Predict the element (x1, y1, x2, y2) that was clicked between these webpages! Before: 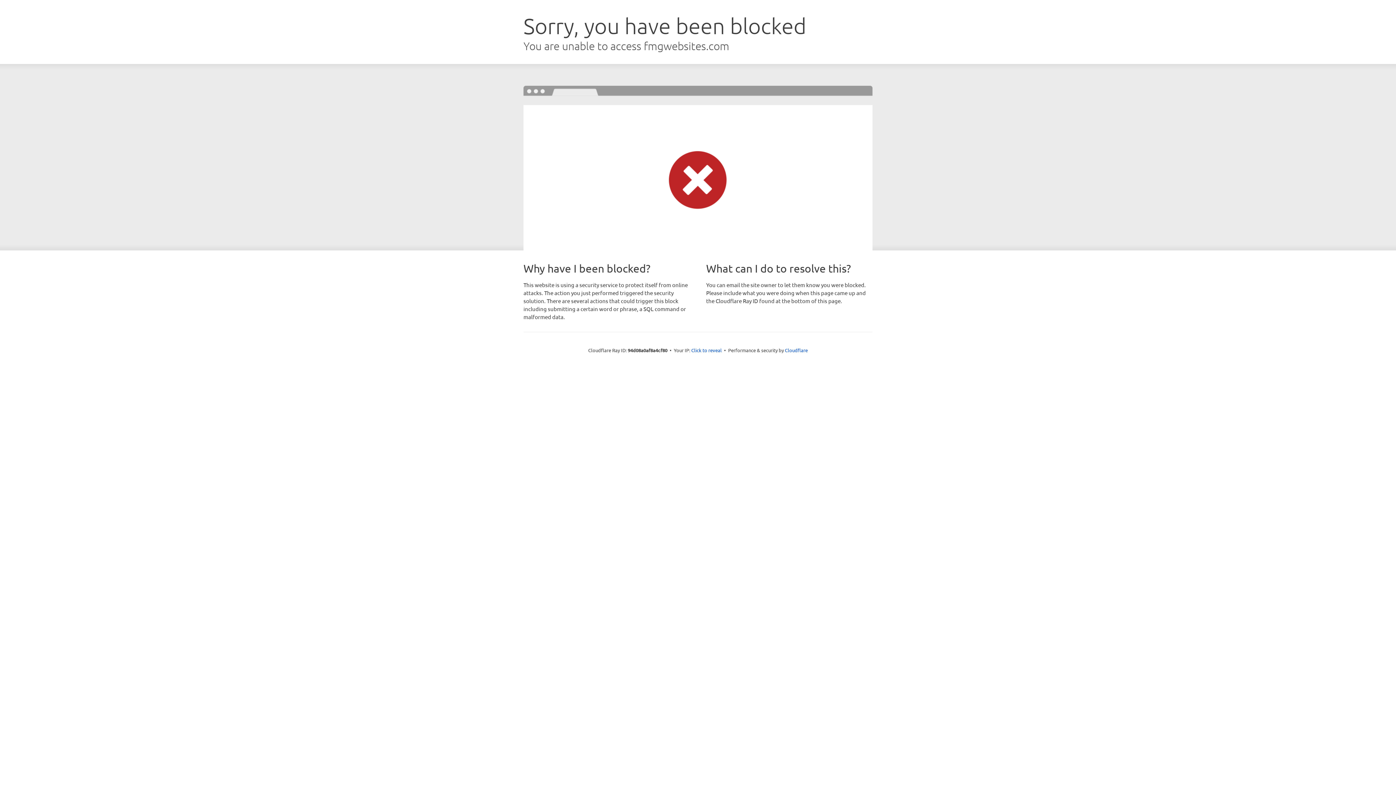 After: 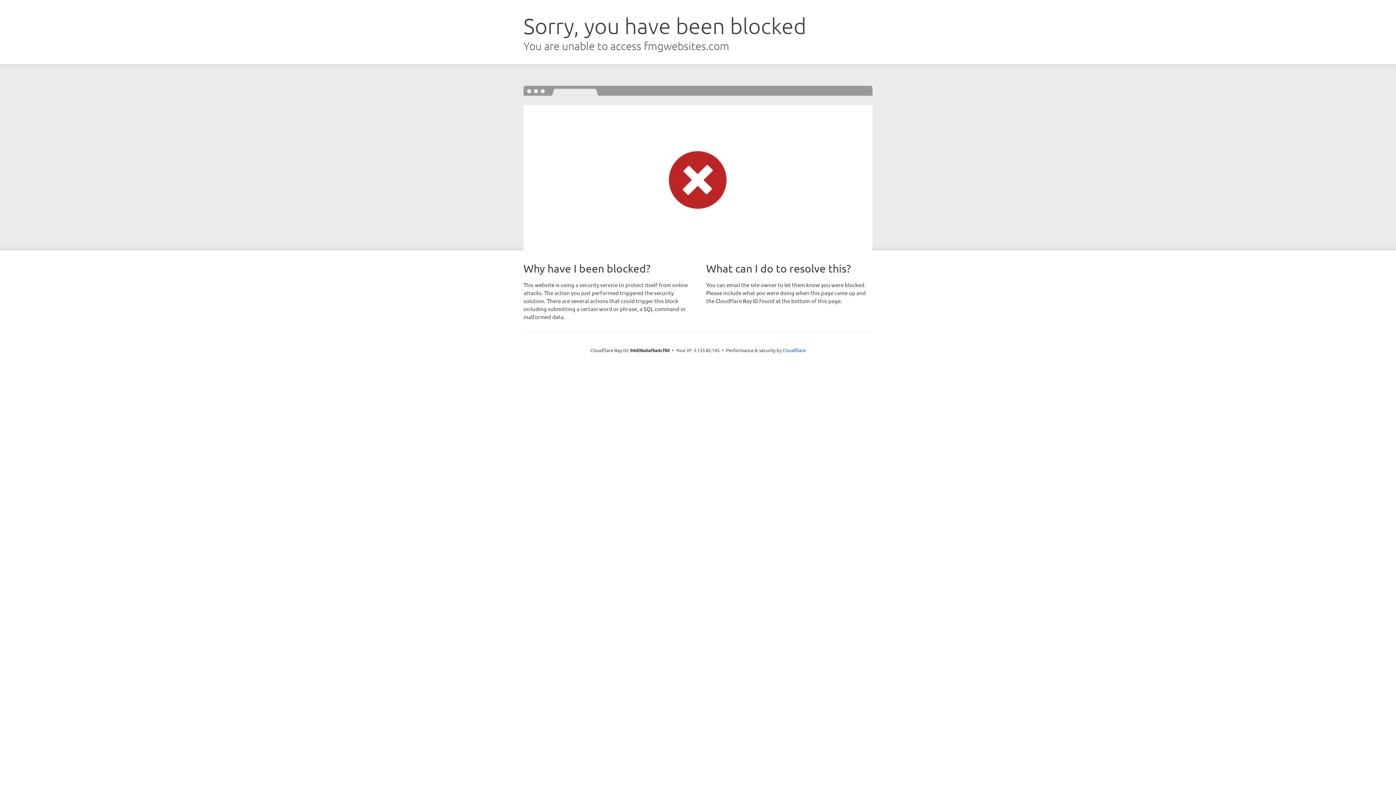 Action: label: Click to reveal bbox: (691, 346, 722, 353)